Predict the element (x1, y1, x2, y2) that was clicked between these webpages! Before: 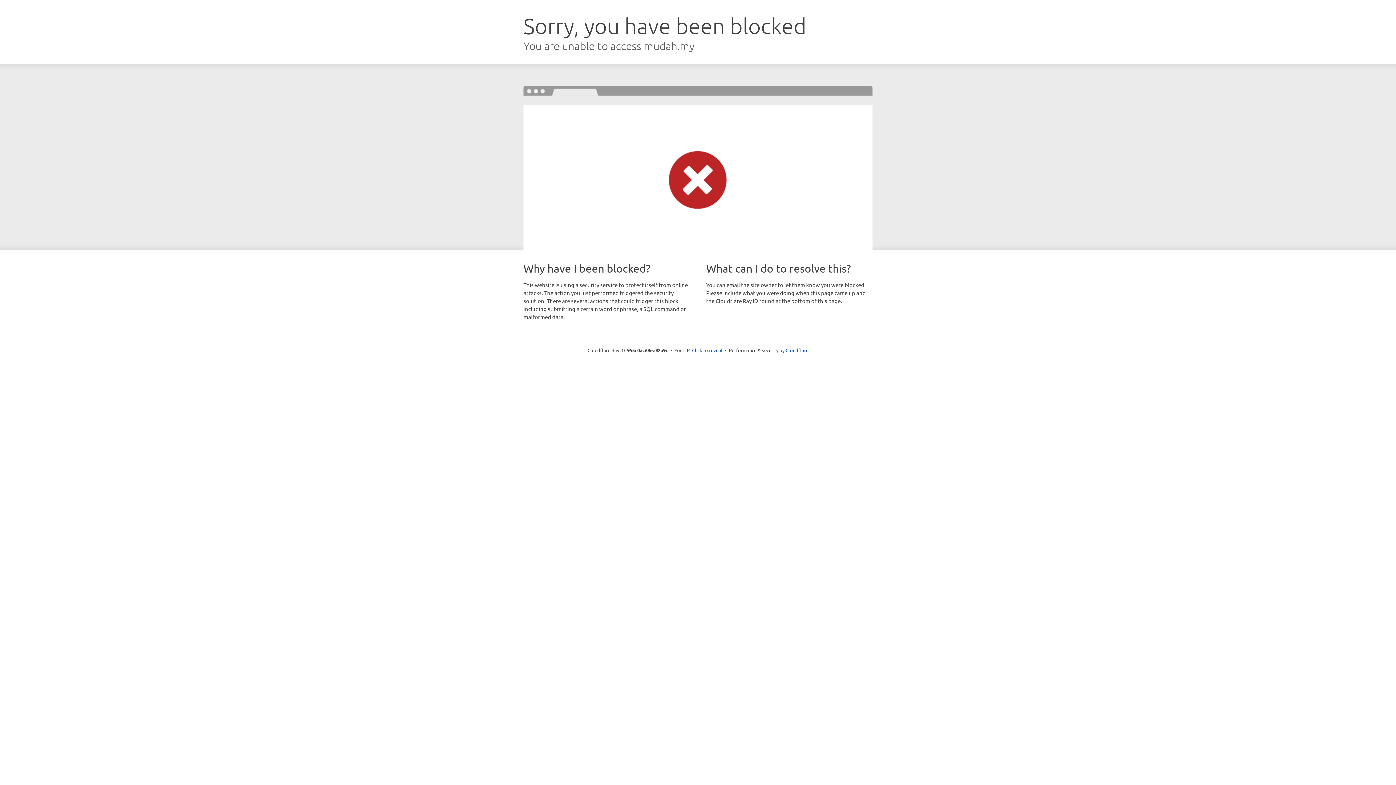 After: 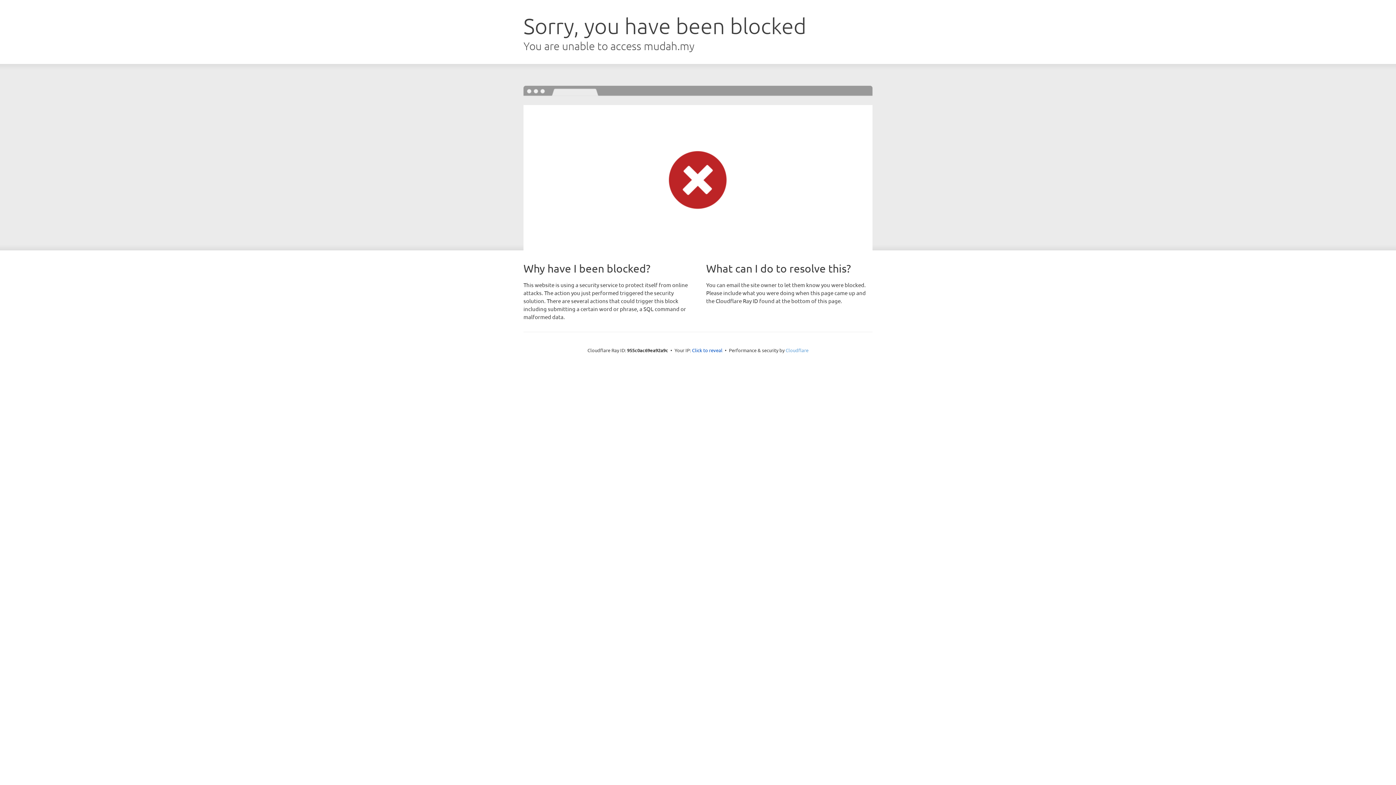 Action: bbox: (785, 347, 808, 353) label: Cloudflare